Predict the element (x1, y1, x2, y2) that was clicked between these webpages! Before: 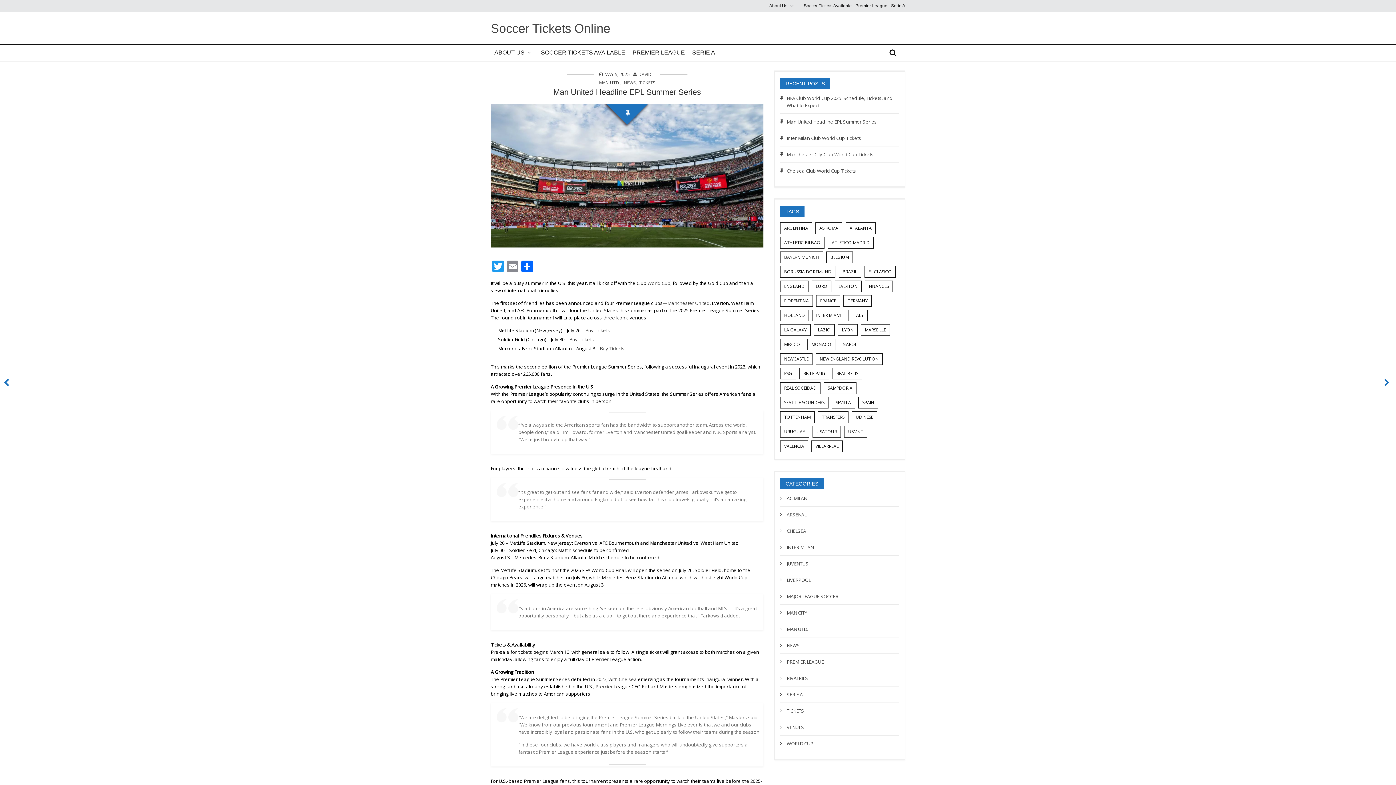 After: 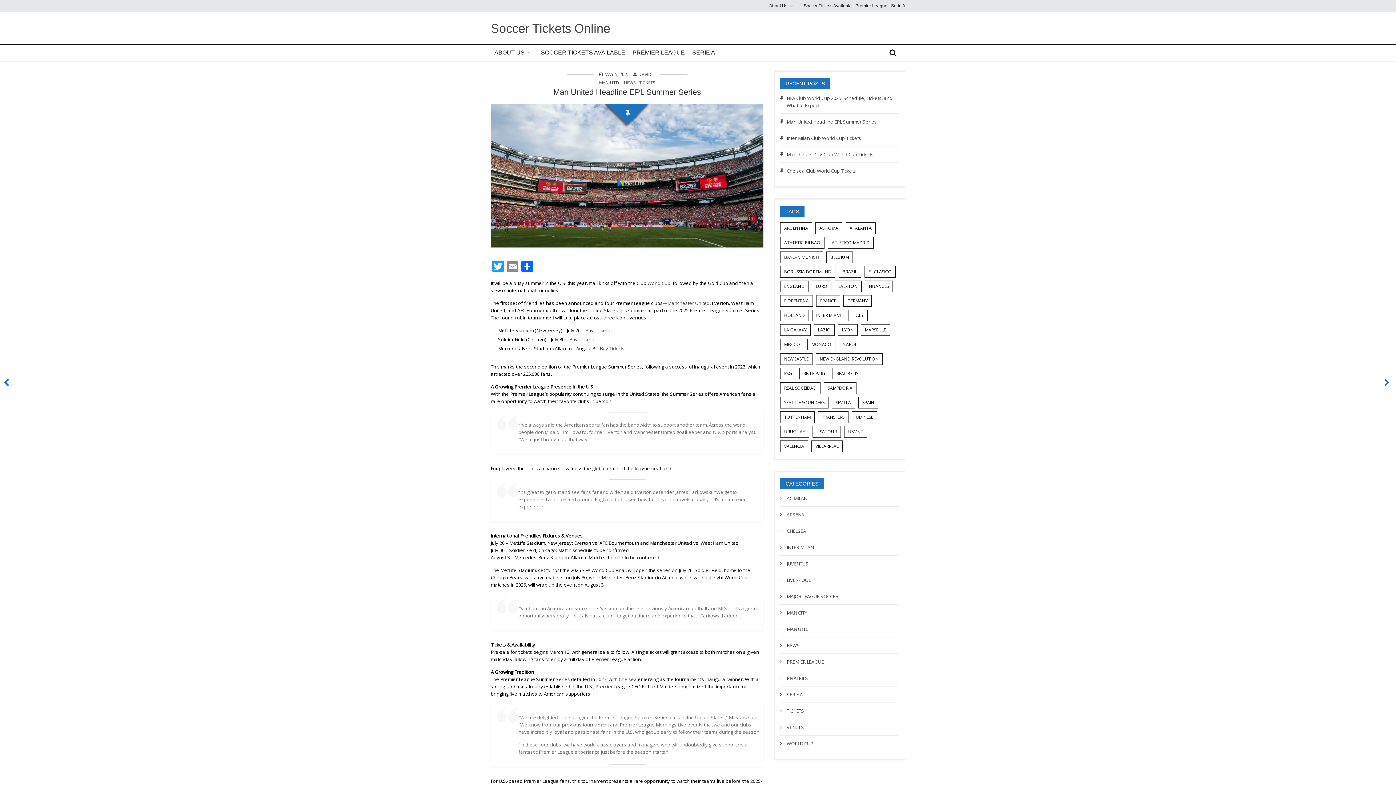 Action: bbox: (490, 172, 763, 178)